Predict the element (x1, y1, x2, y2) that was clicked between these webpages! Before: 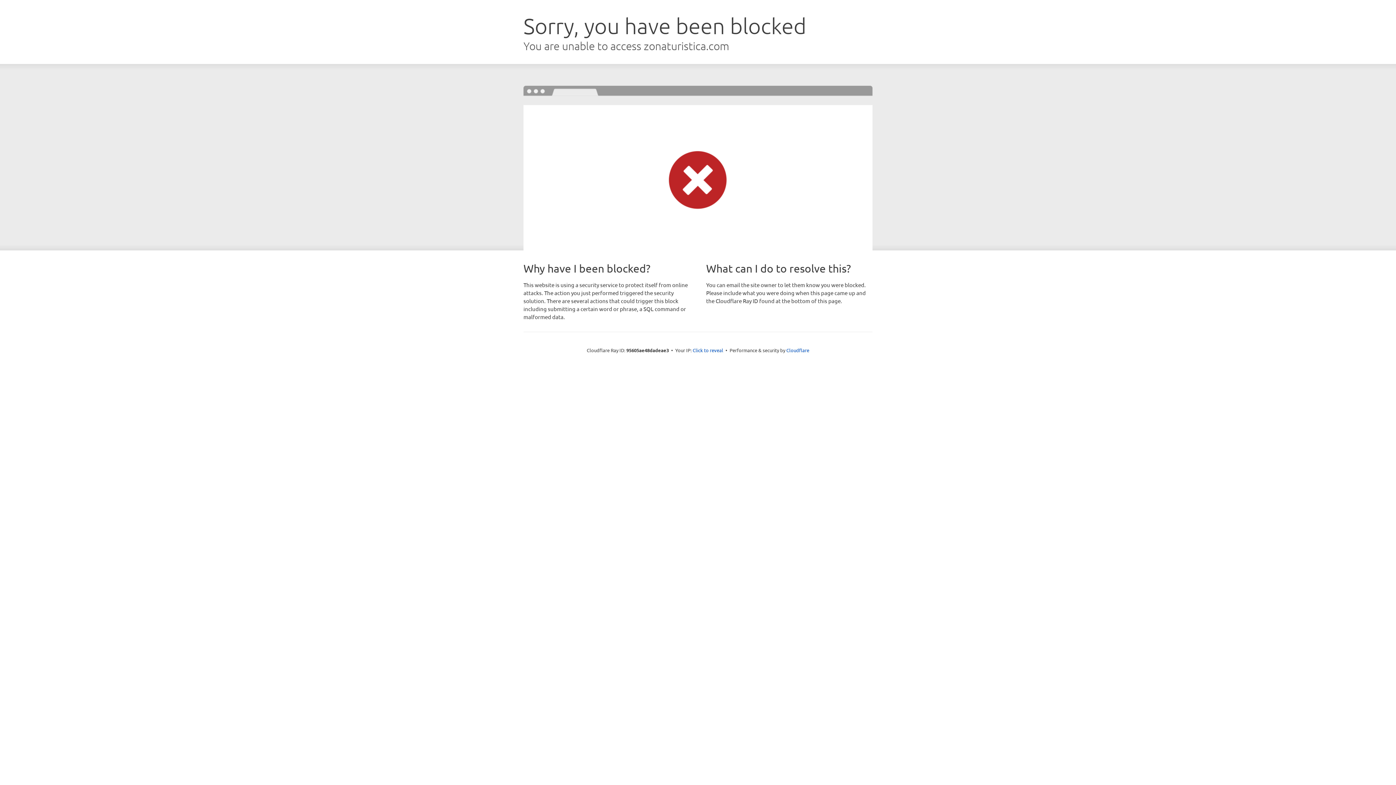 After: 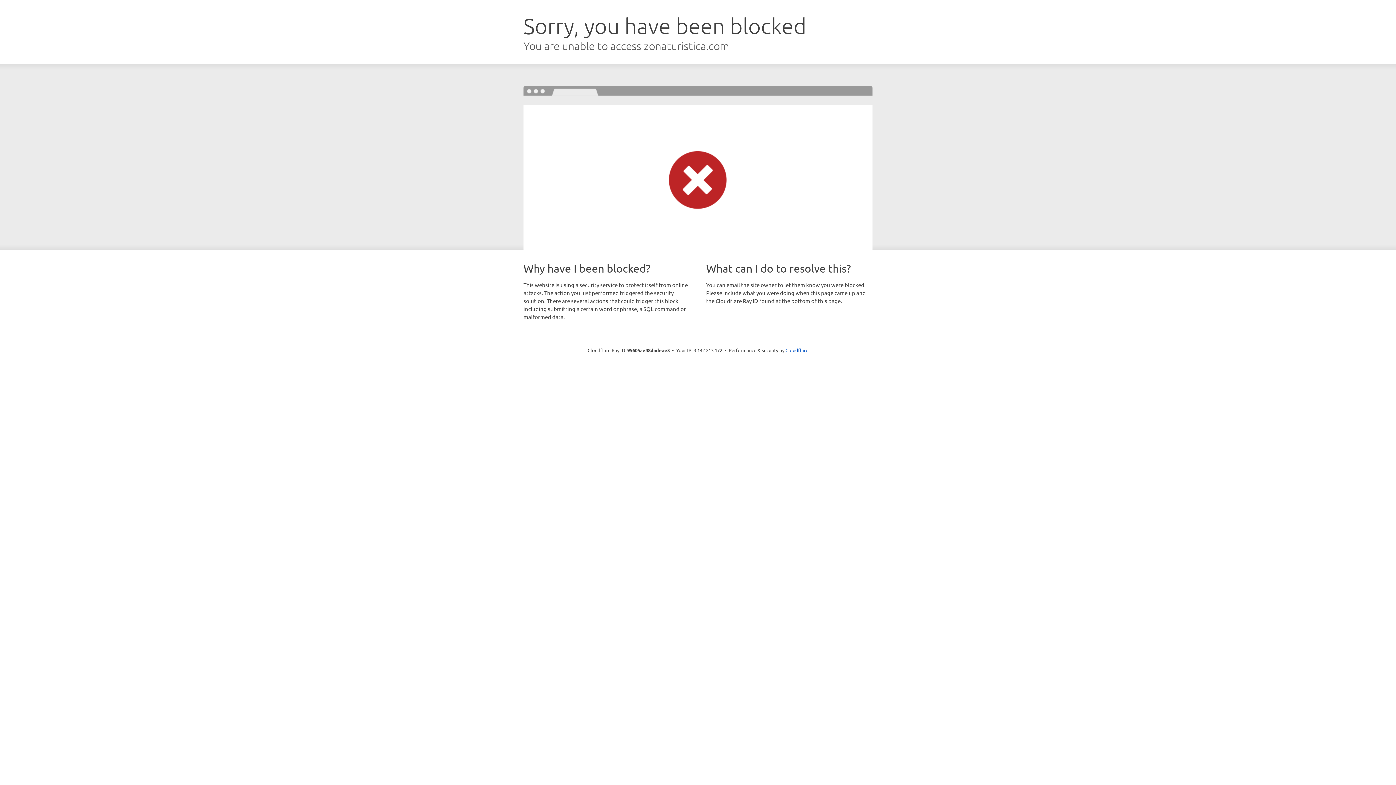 Action: label: Click to reveal bbox: (692, 346, 723, 353)